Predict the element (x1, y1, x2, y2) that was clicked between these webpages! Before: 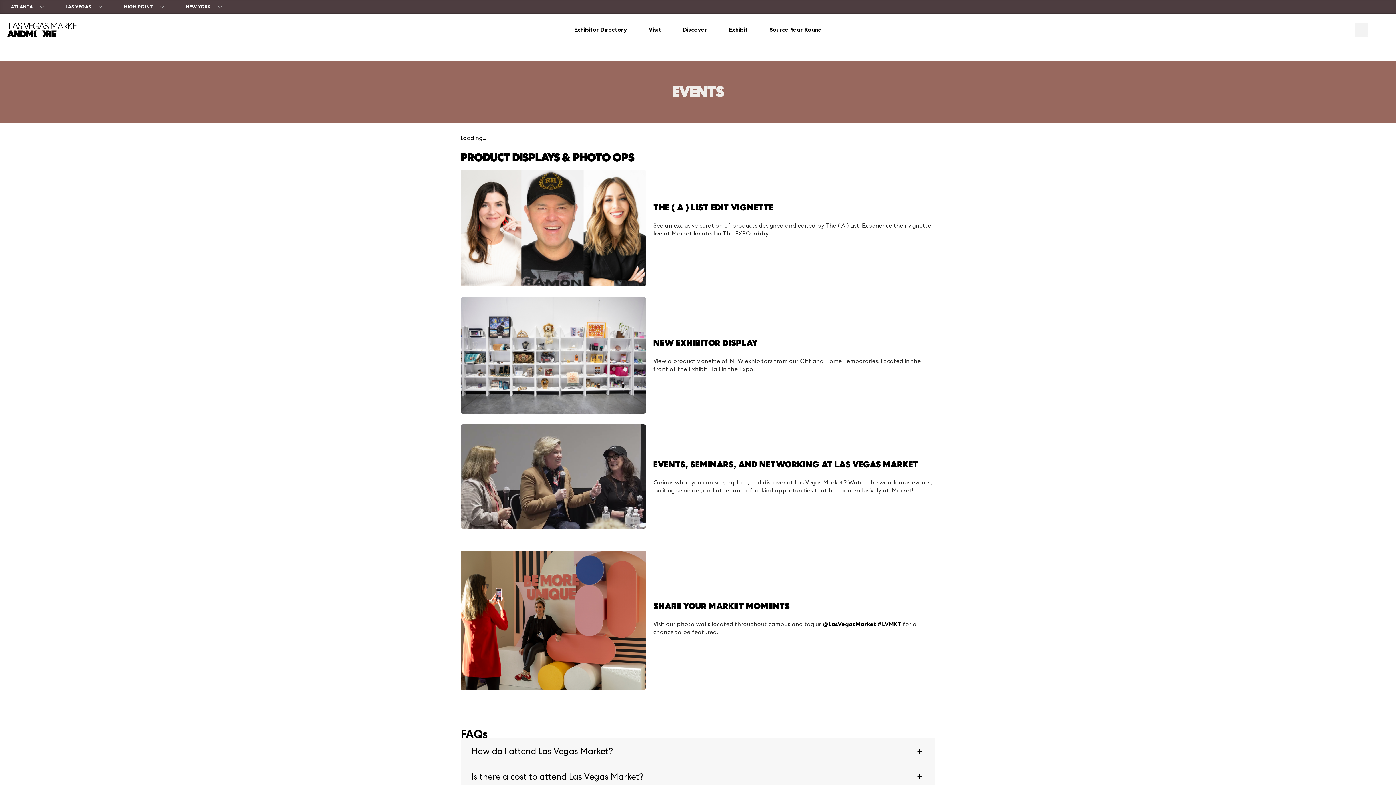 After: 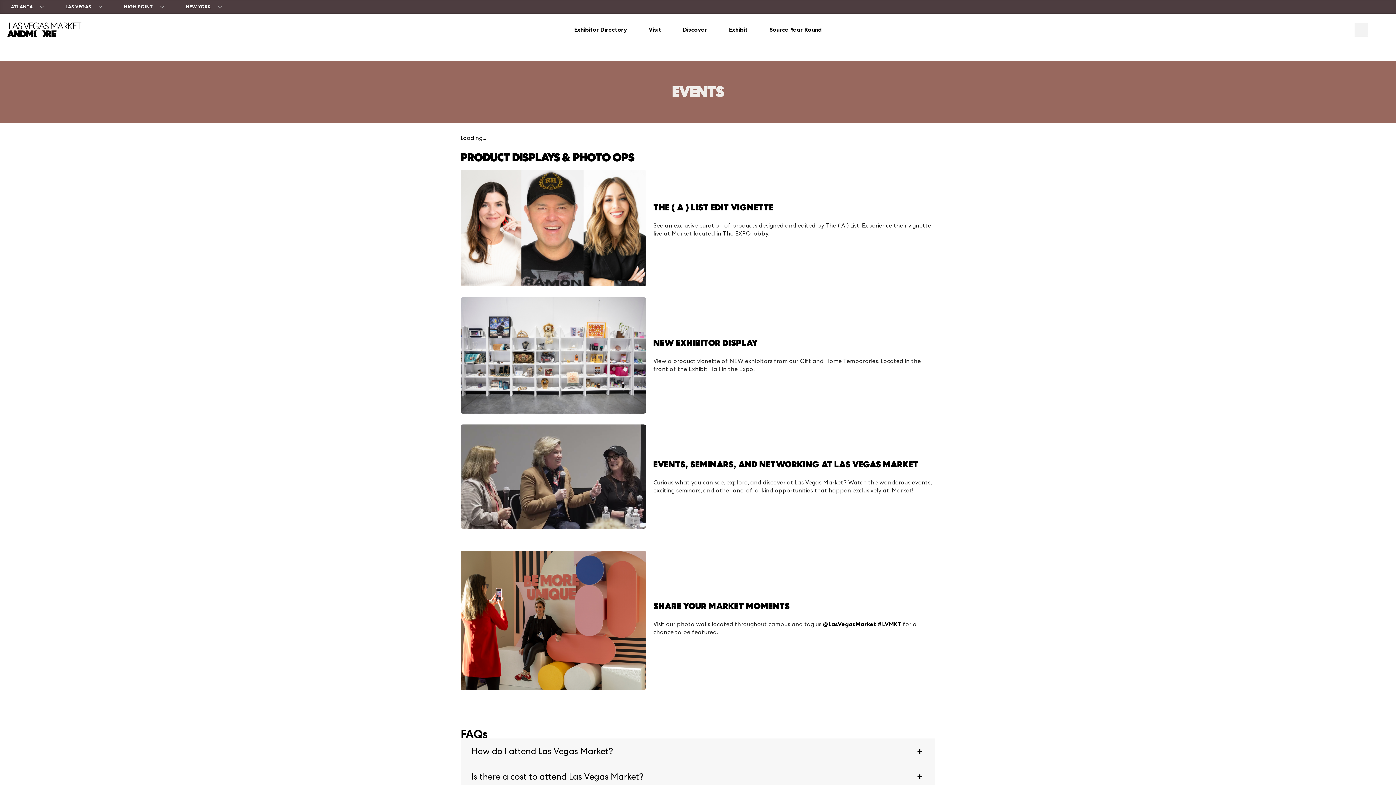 Action: bbox: (718, 13, 758, 45) label: Exhibit